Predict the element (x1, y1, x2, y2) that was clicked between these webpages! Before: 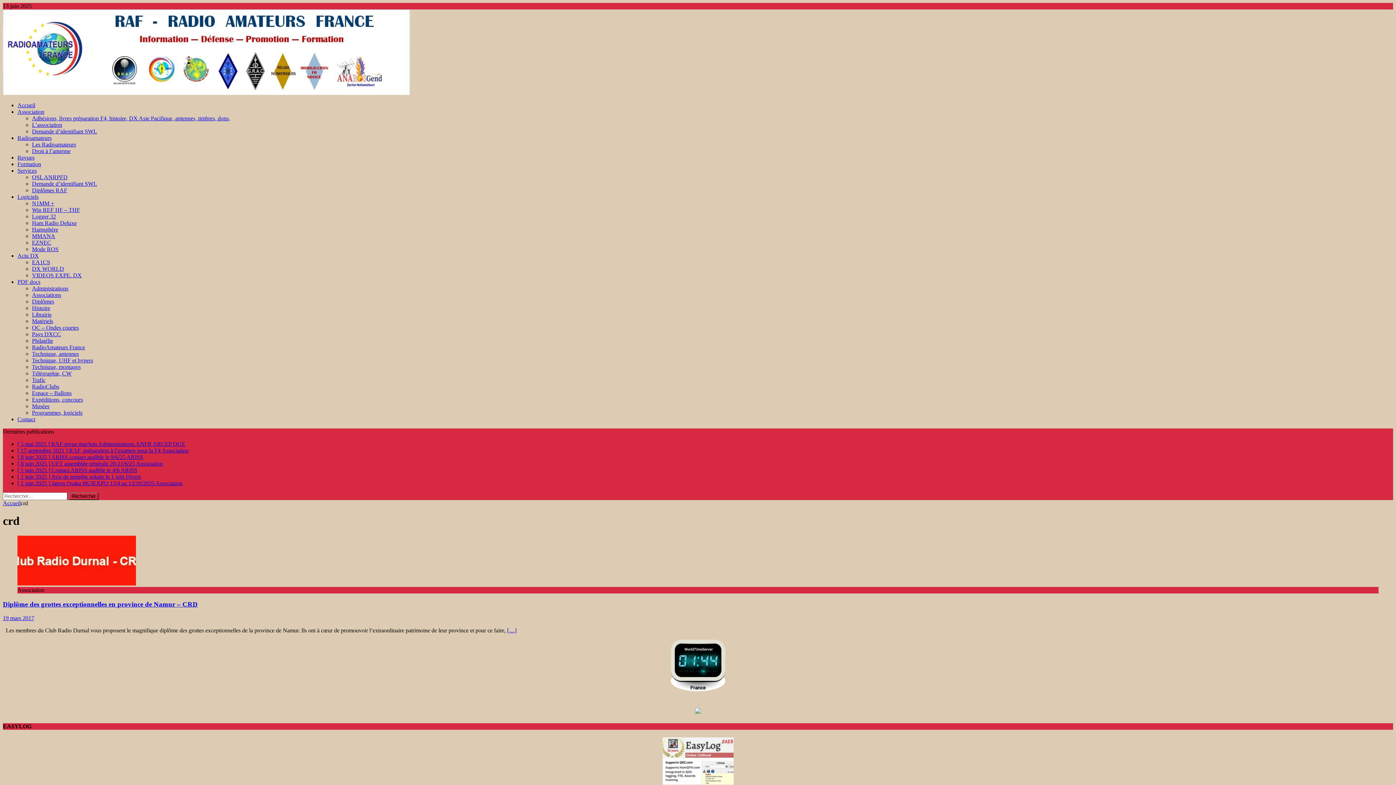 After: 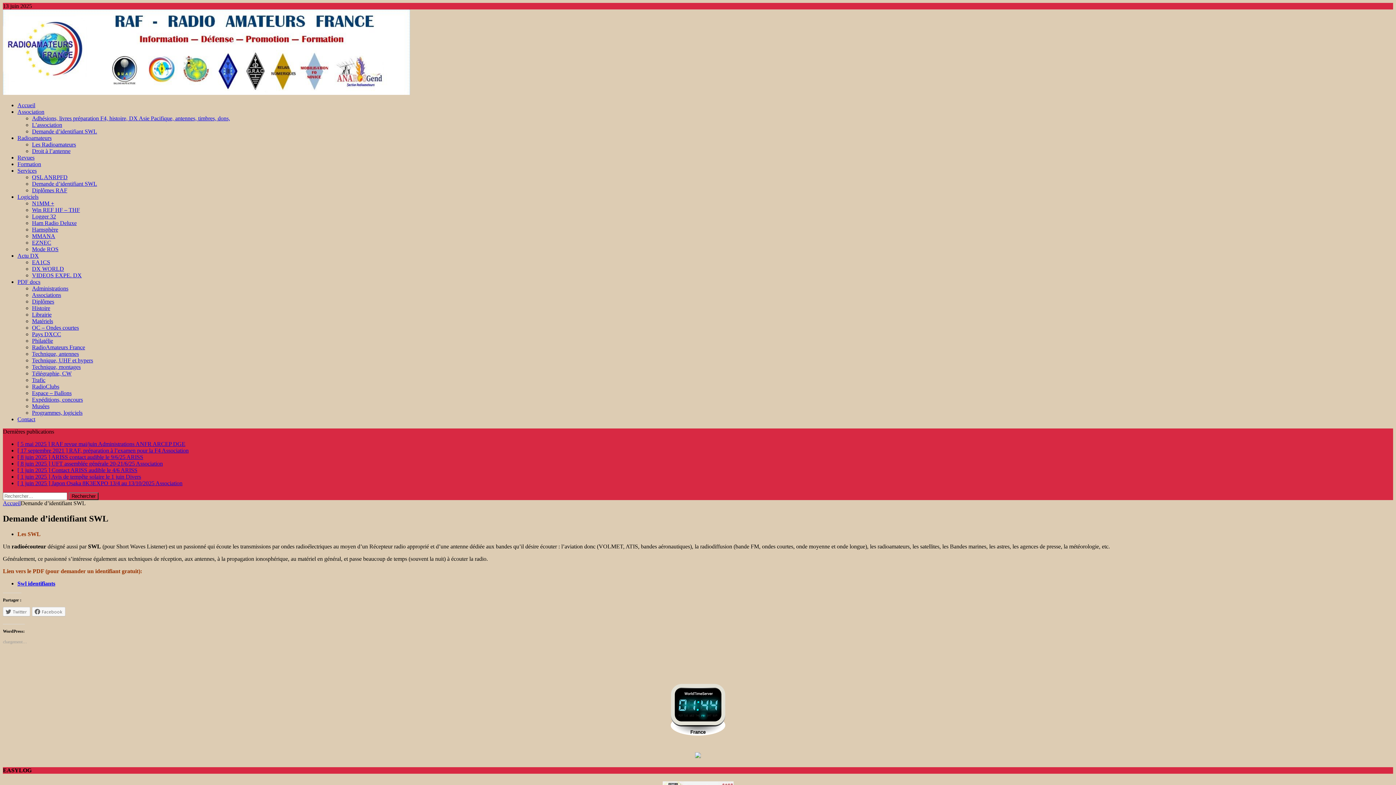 Action: label: Demande d’identifiant SWL bbox: (32, 180, 97, 186)